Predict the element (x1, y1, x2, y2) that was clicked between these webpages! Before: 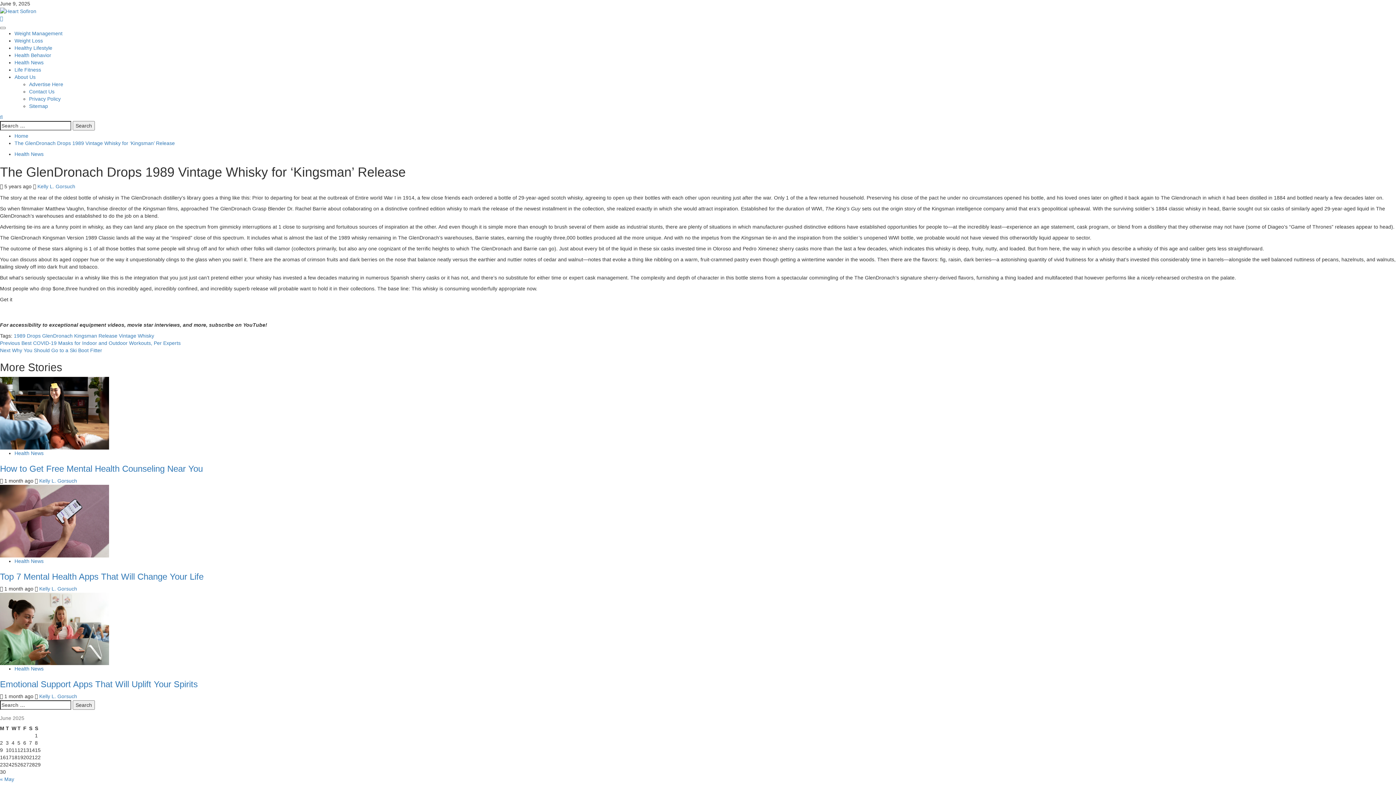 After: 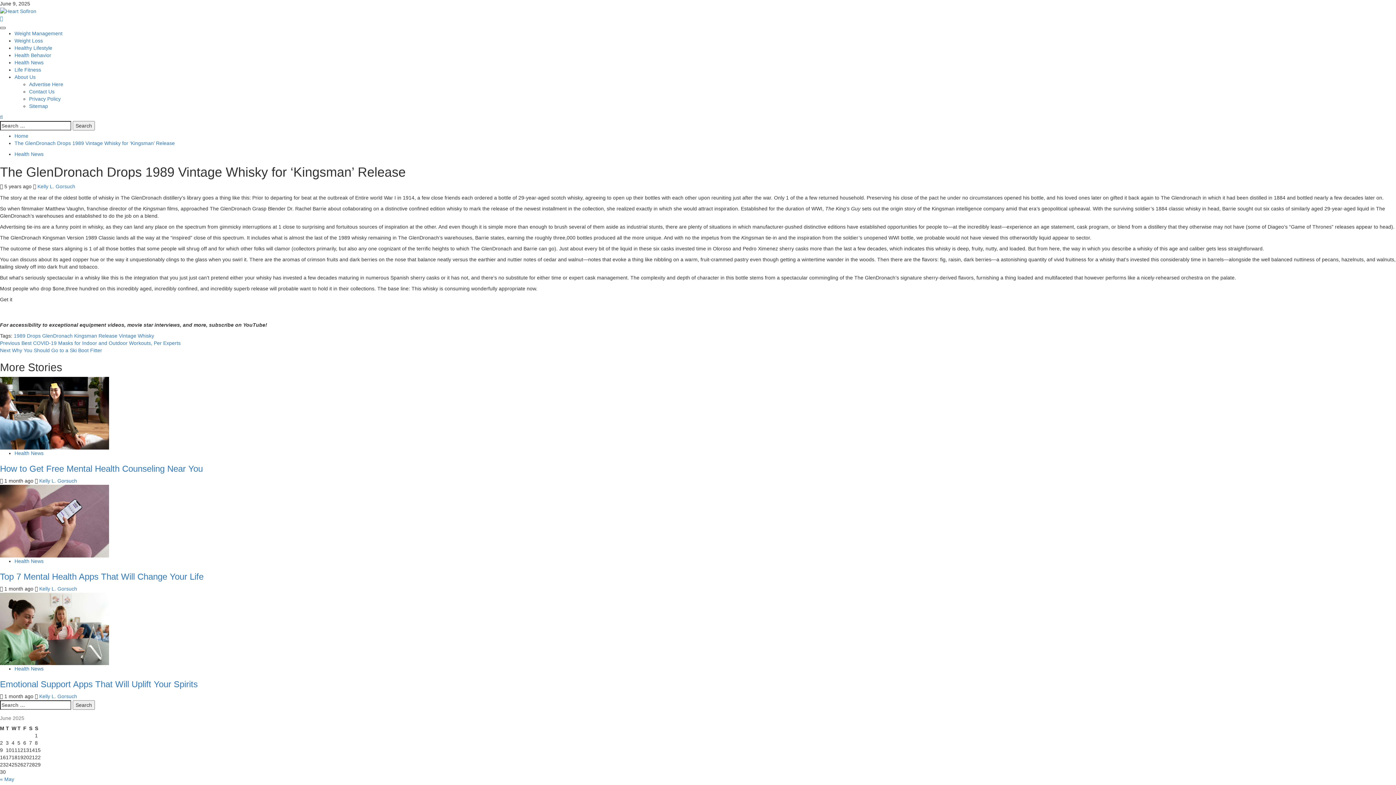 Action: label: Primary Menu bbox: (0, 27, 5, 29)